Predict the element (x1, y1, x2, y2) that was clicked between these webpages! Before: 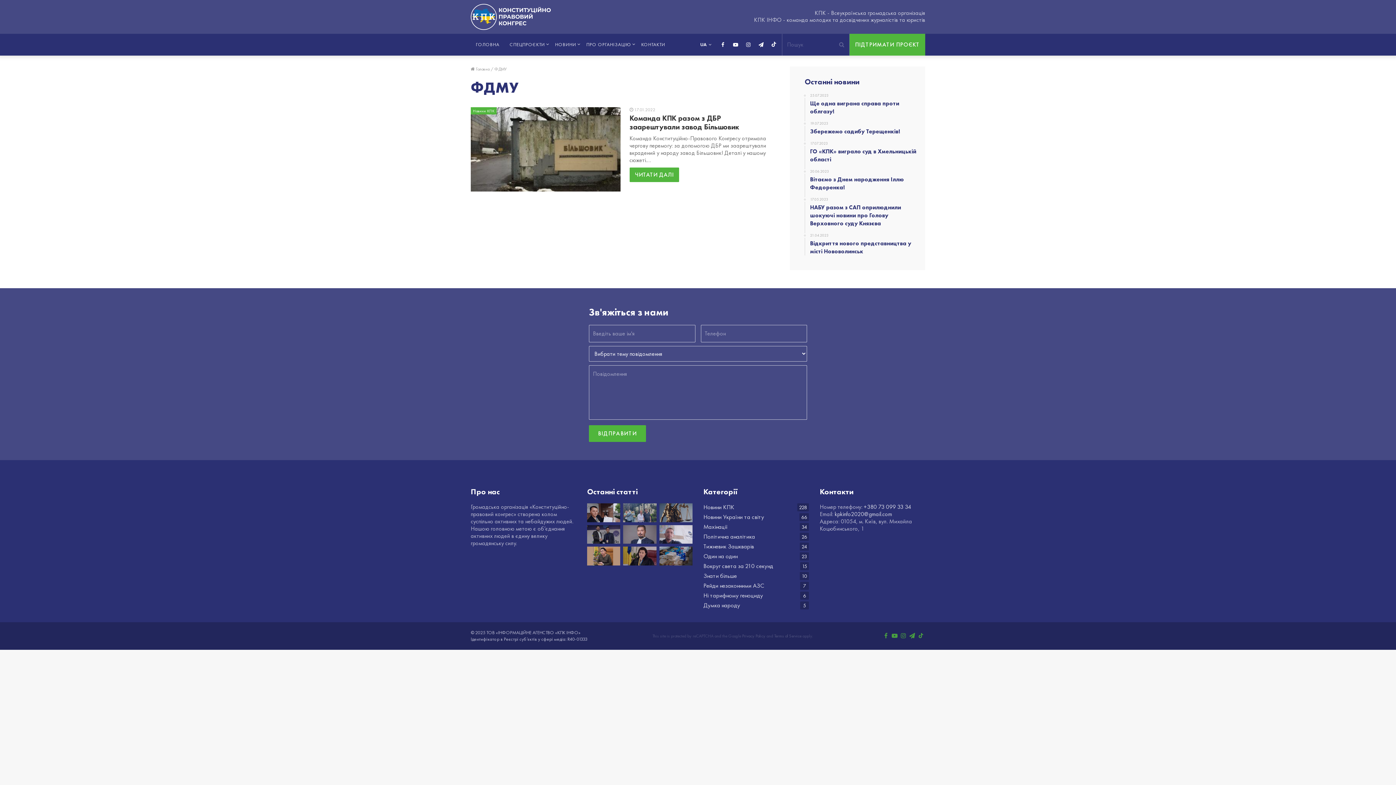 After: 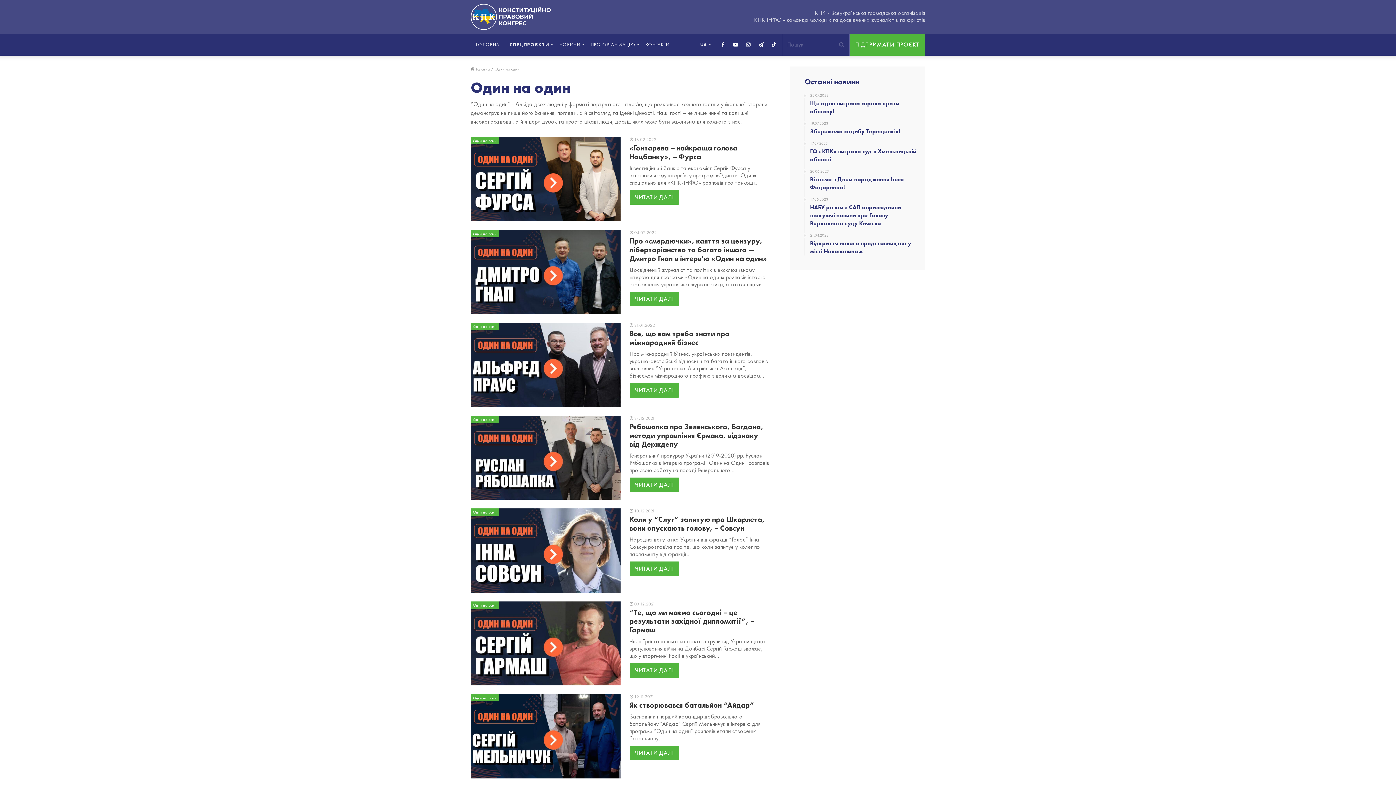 Action: label: Один на один bbox: (703, 552, 737, 560)